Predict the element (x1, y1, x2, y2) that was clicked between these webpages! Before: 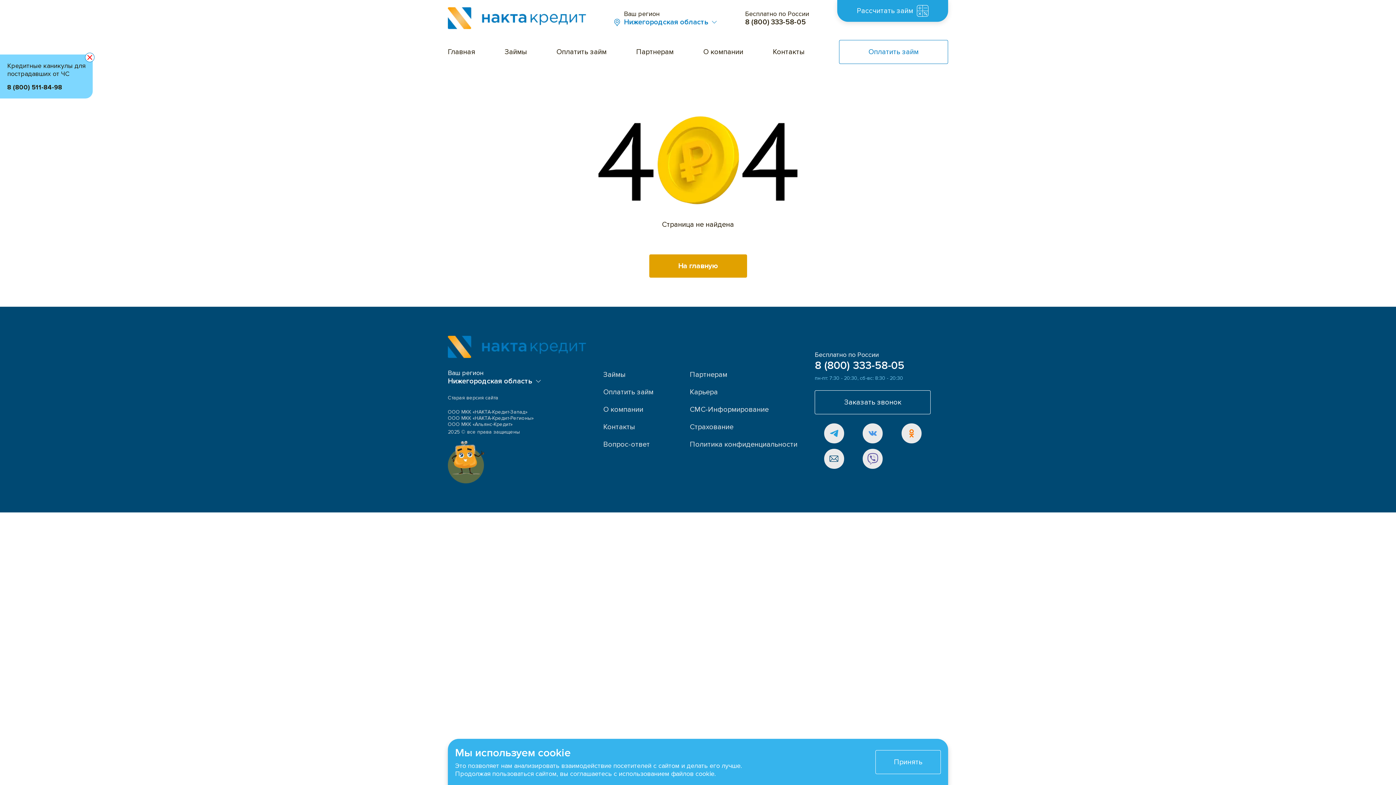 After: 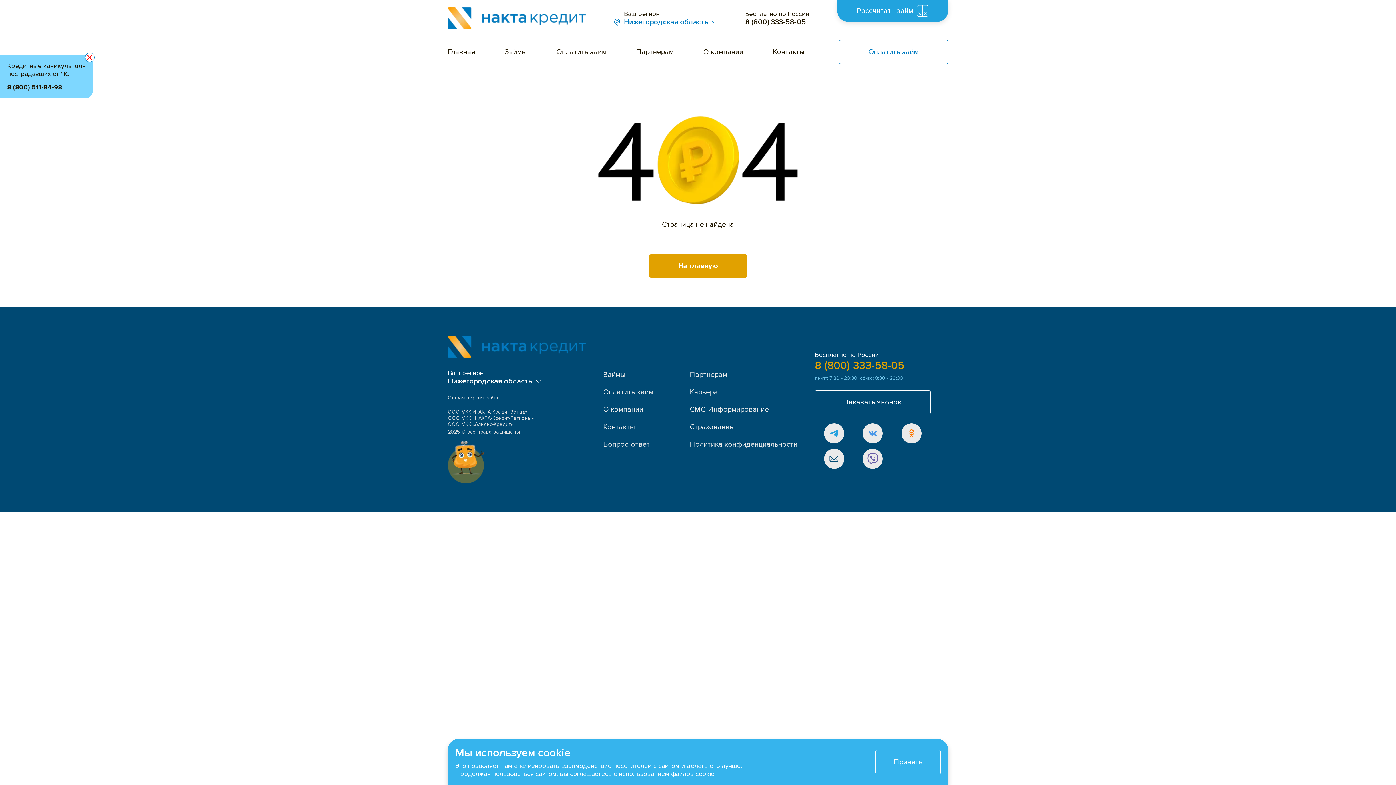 Action: bbox: (815, 358, 931, 372) label: 8 (800) 333-58-05